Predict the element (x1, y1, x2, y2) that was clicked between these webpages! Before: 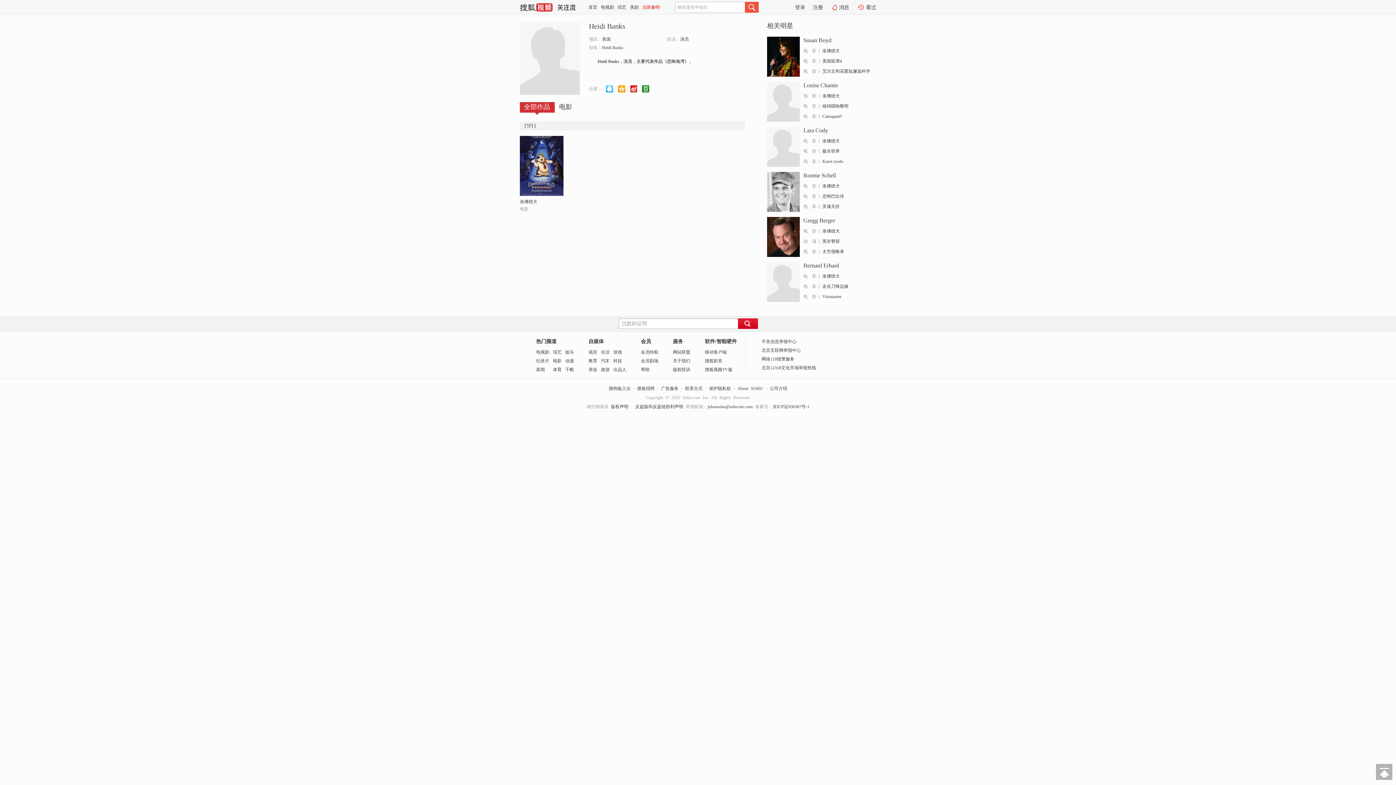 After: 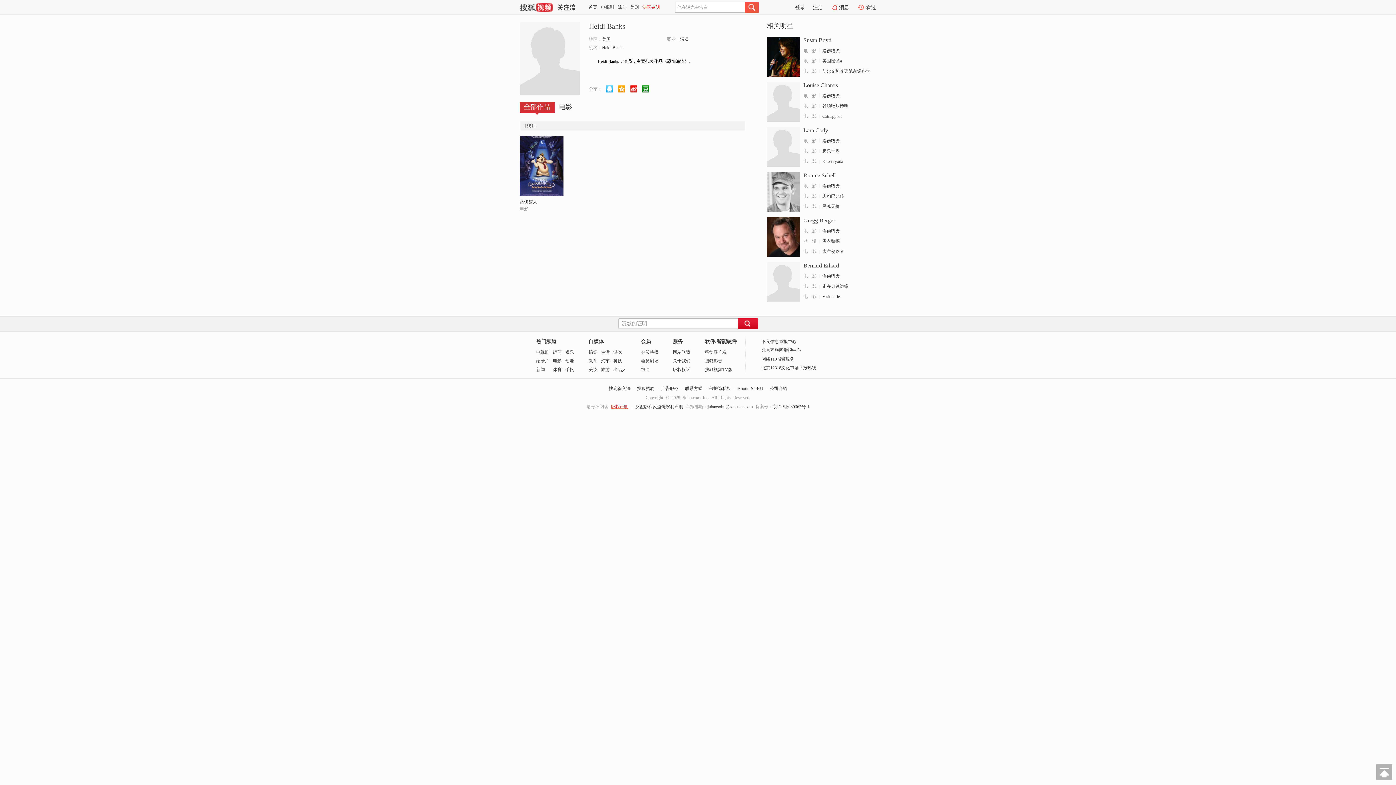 Action: bbox: (611, 404, 628, 409) label: 版权声明